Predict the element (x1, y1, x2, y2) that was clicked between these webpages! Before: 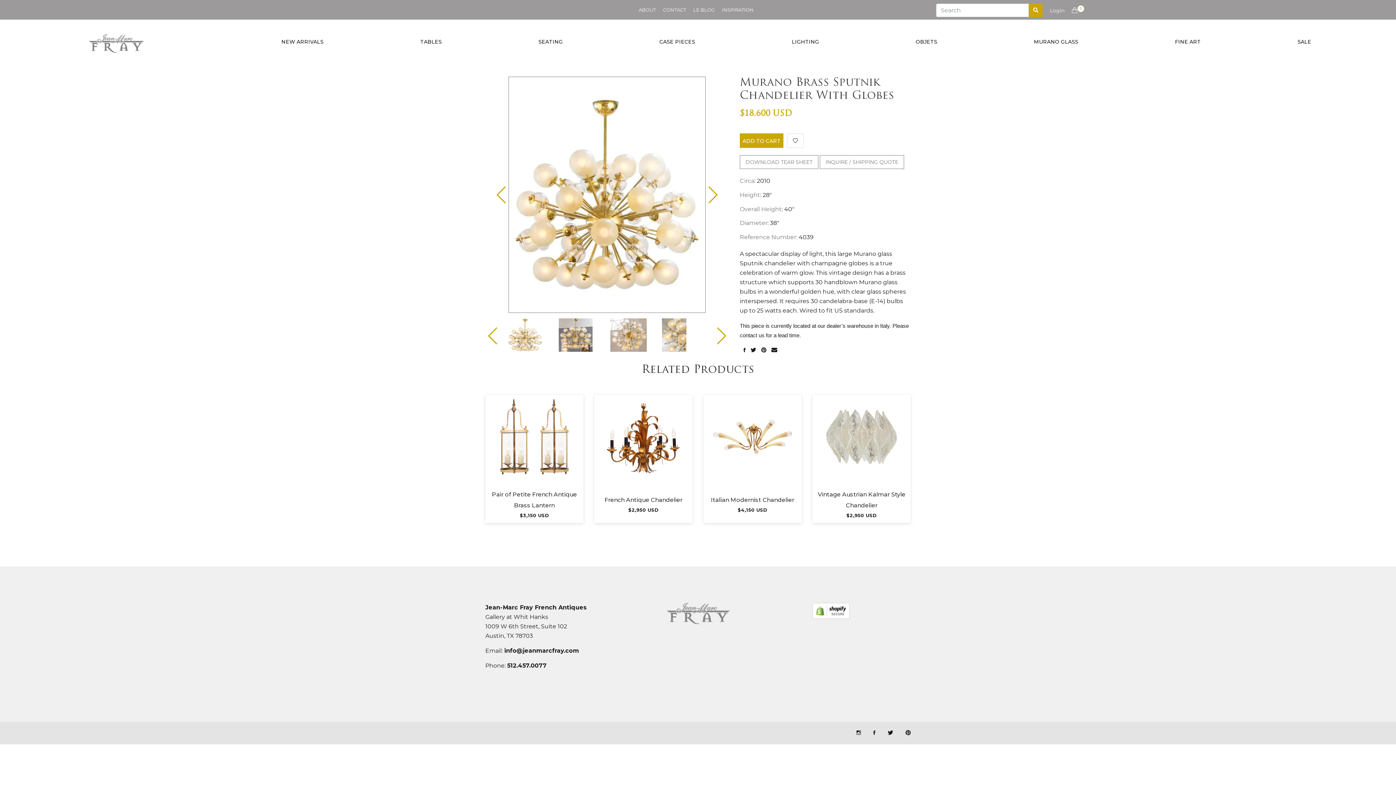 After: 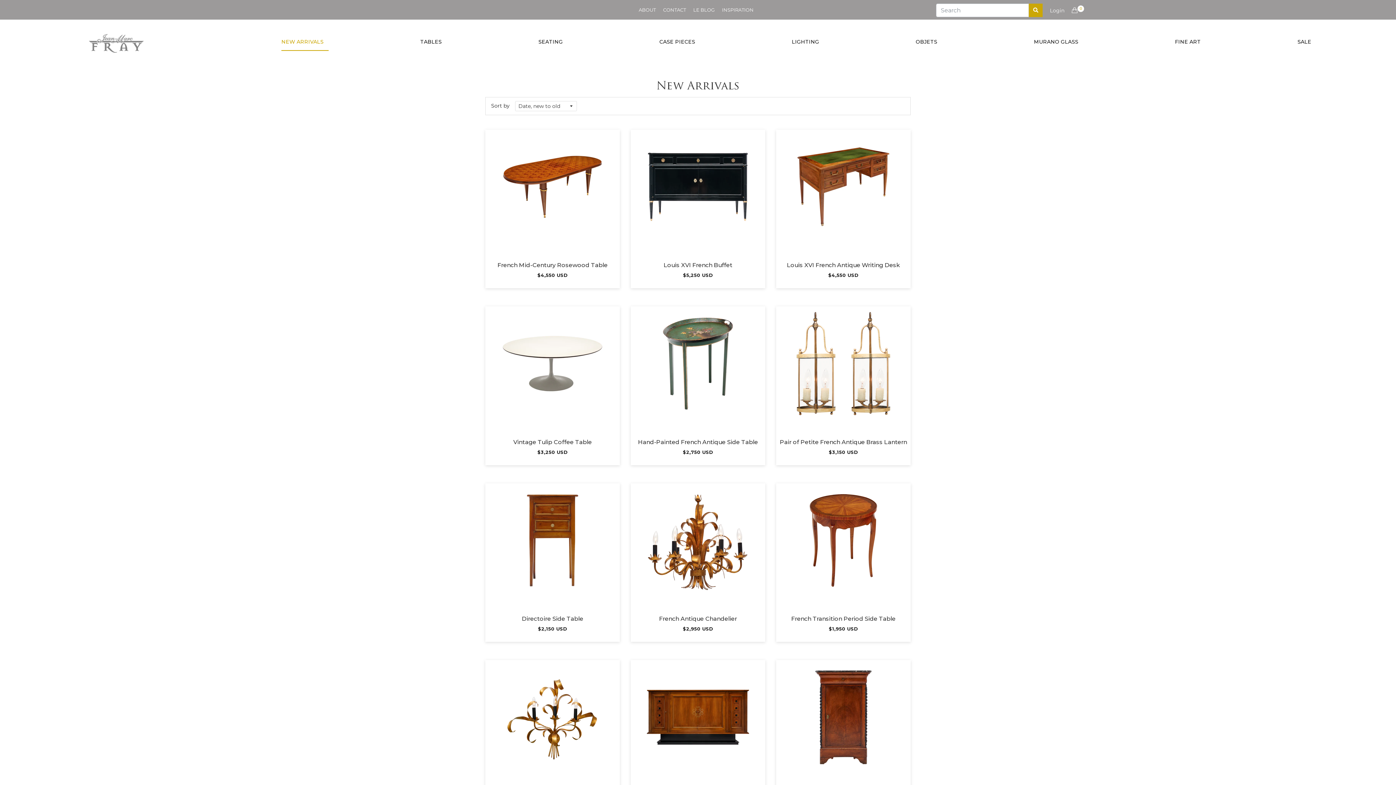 Action: bbox: (281, 19, 323, 50) label: NEW ARRIVALS